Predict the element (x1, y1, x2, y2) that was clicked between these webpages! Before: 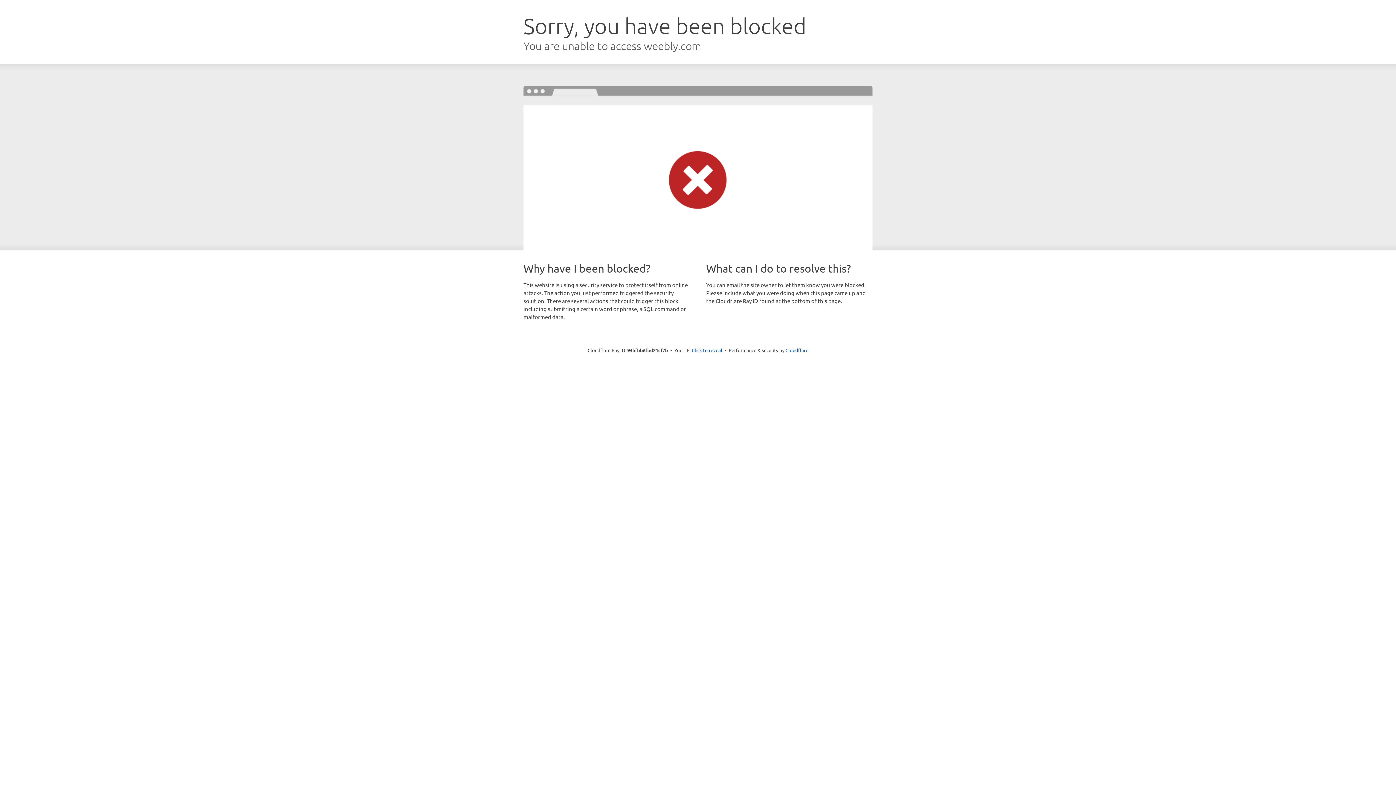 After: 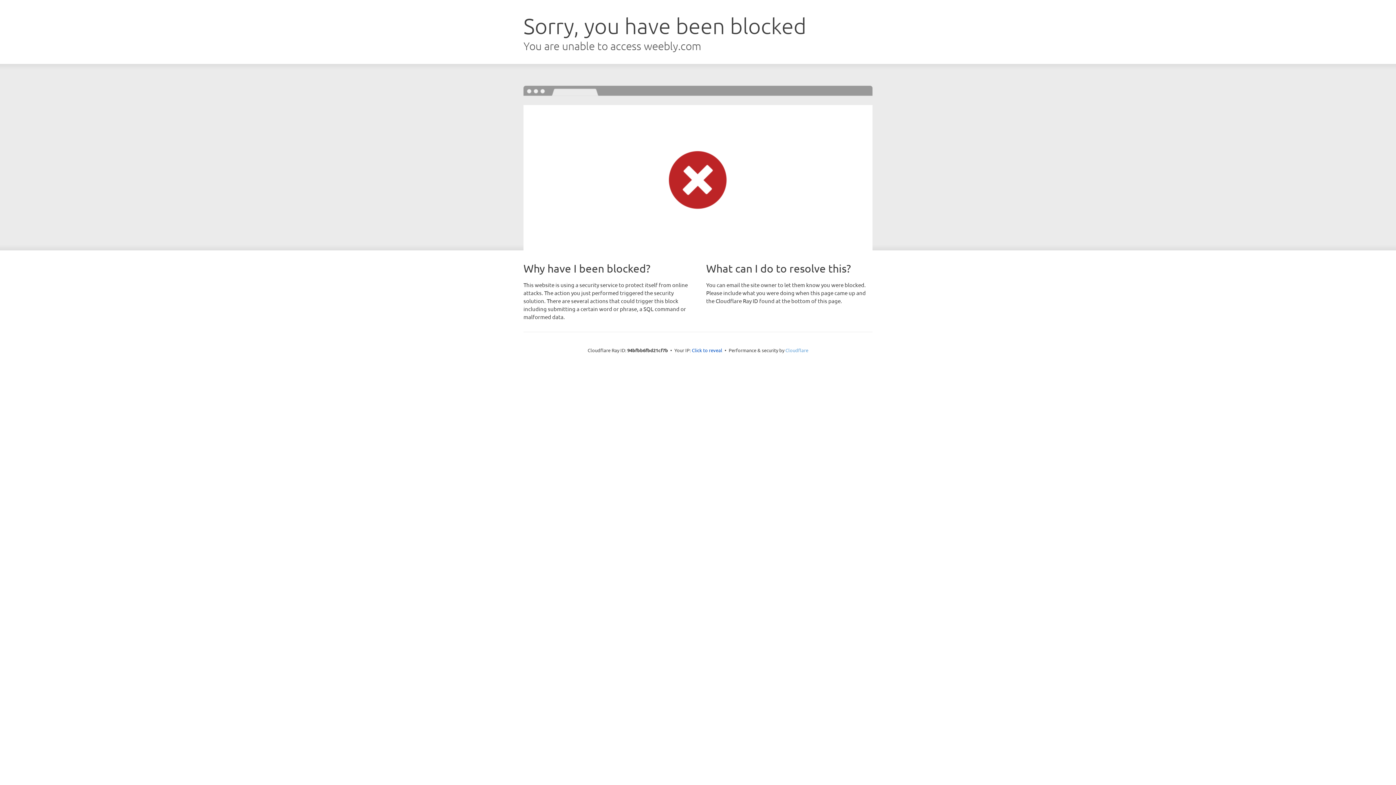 Action: bbox: (785, 347, 808, 353) label: Cloudflare